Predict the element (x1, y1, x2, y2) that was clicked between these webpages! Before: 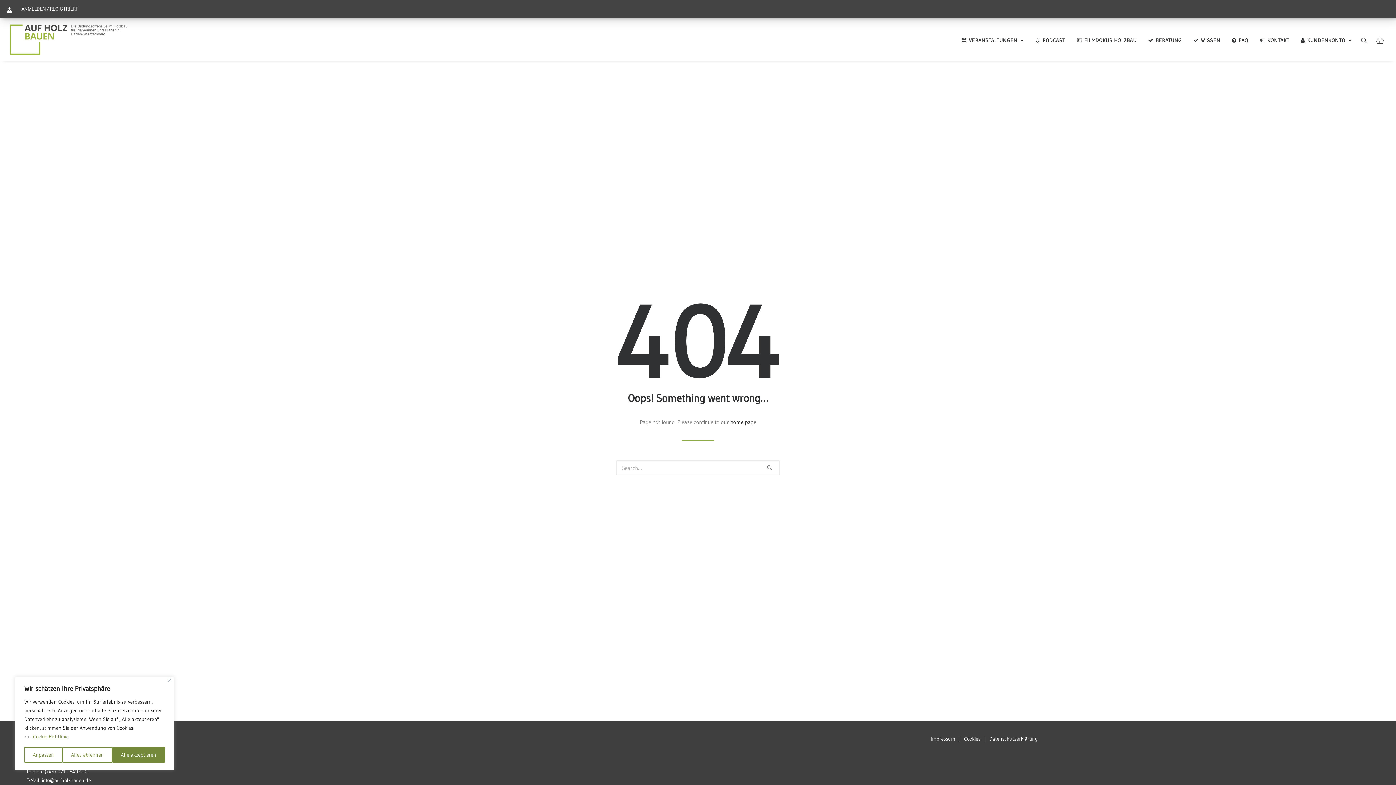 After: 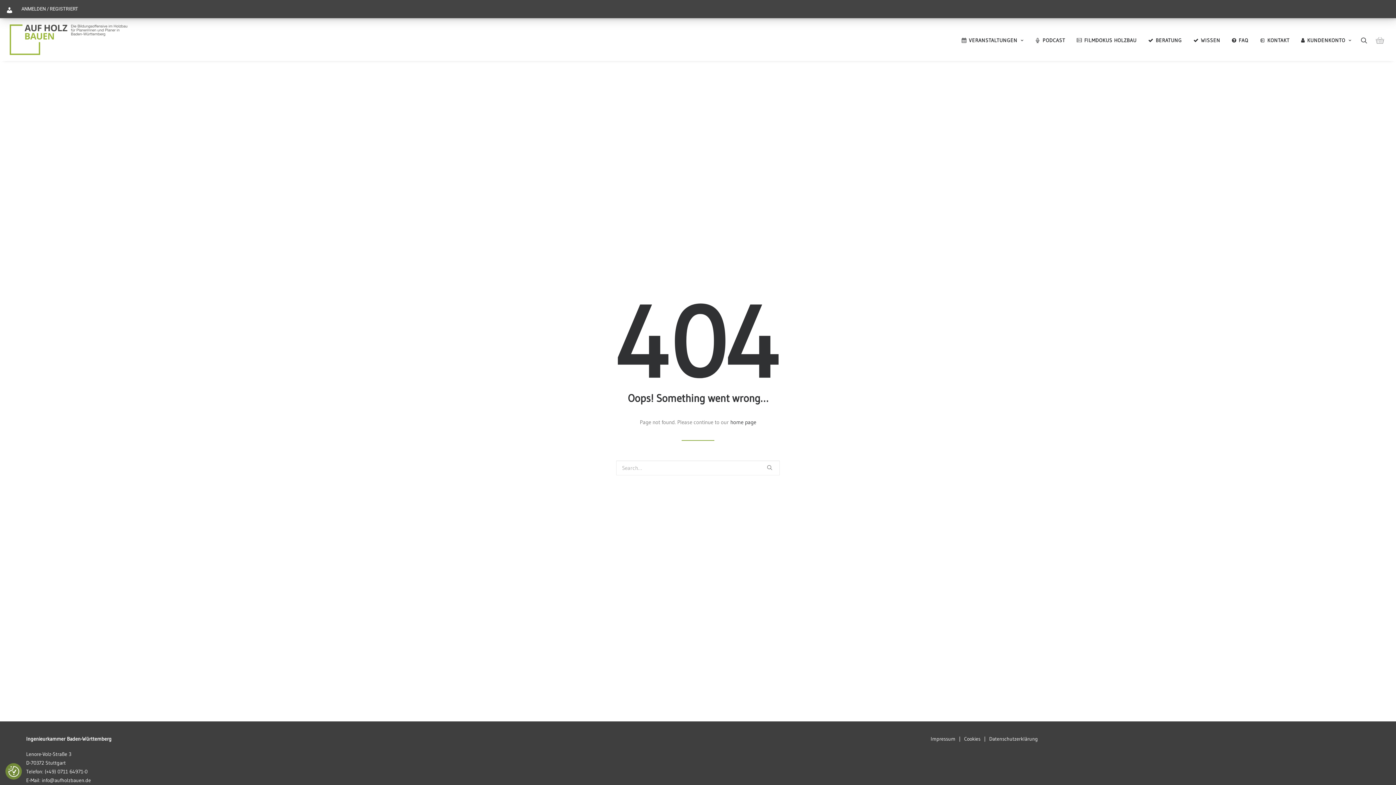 Action: label: Alles ablehnen bbox: (62, 747, 112, 763)